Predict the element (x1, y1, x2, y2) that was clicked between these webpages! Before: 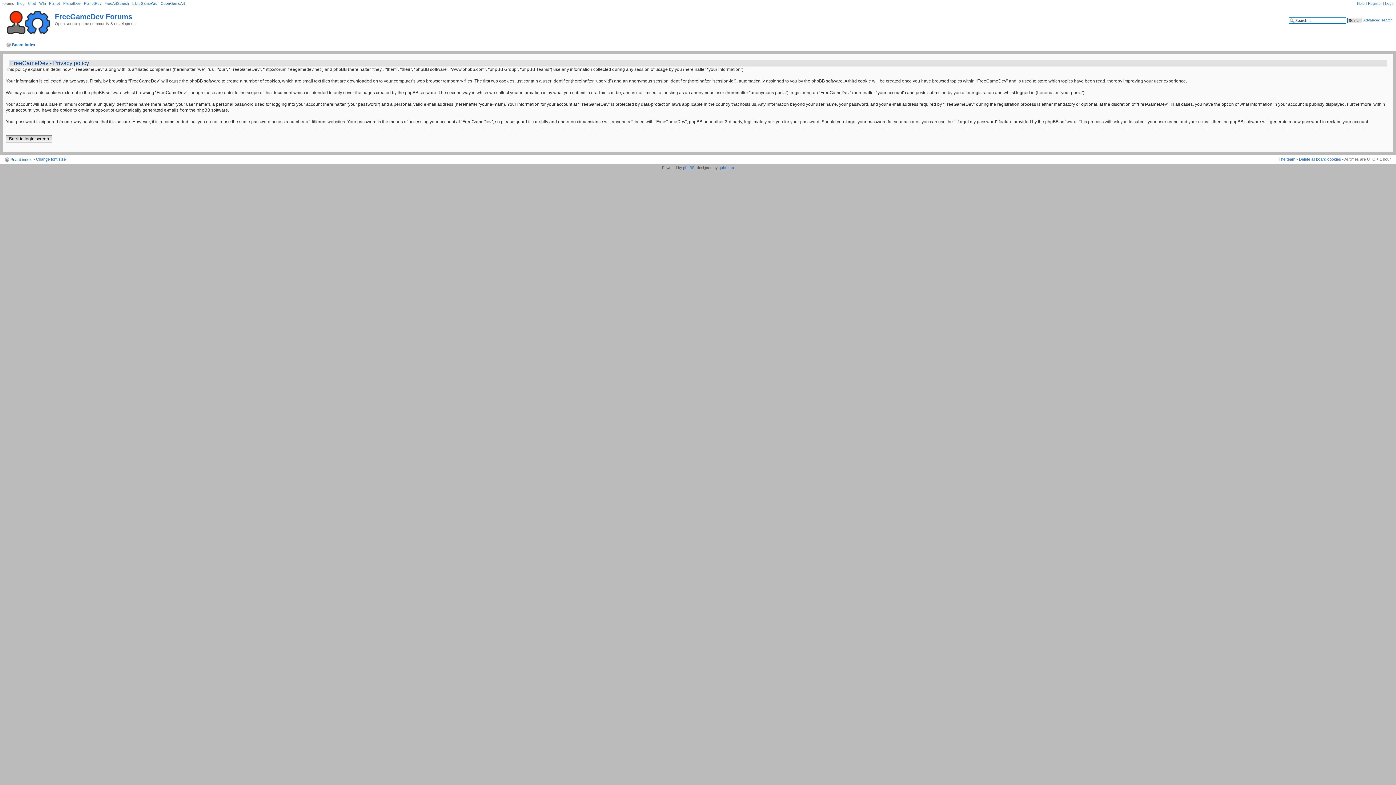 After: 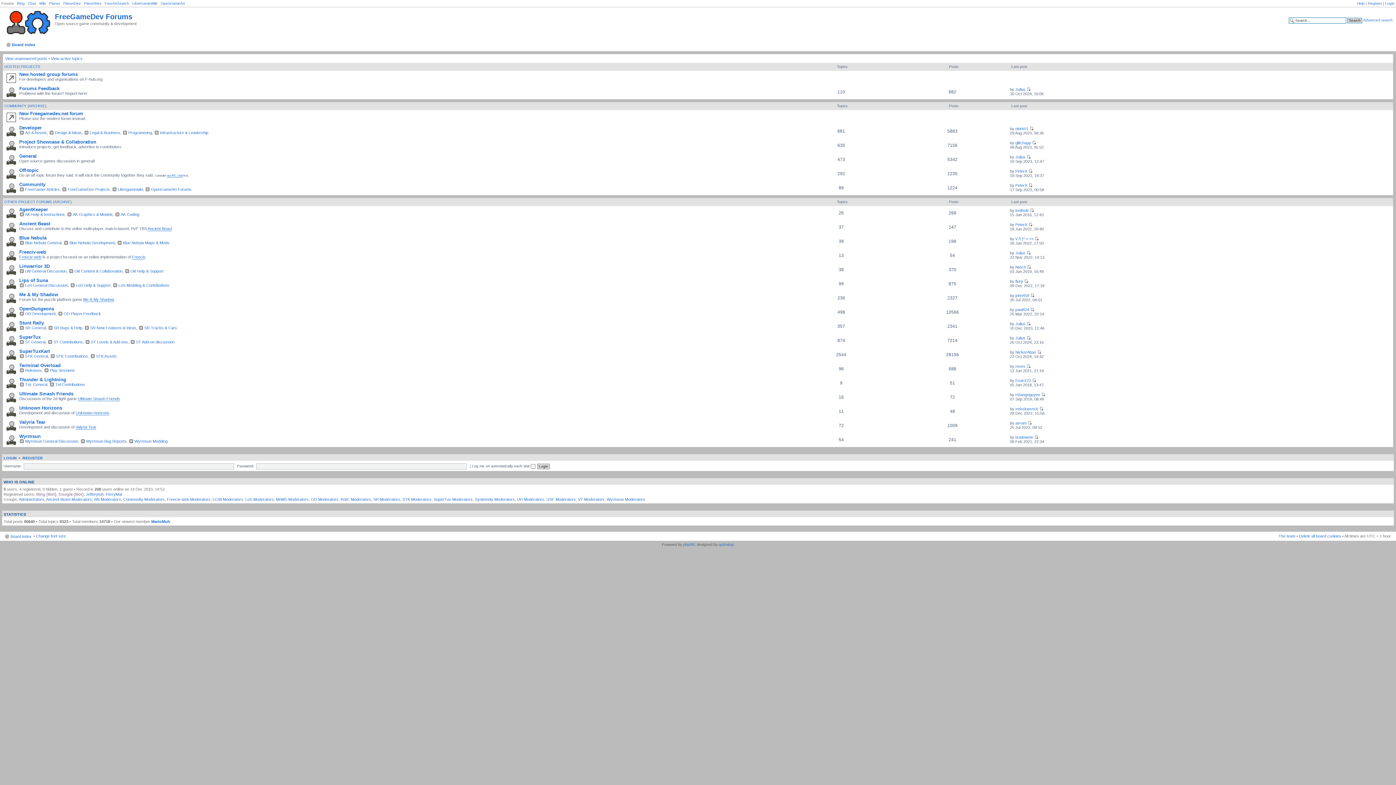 Action: bbox: (54, 12, 132, 20) label: FreeGameDev Forums